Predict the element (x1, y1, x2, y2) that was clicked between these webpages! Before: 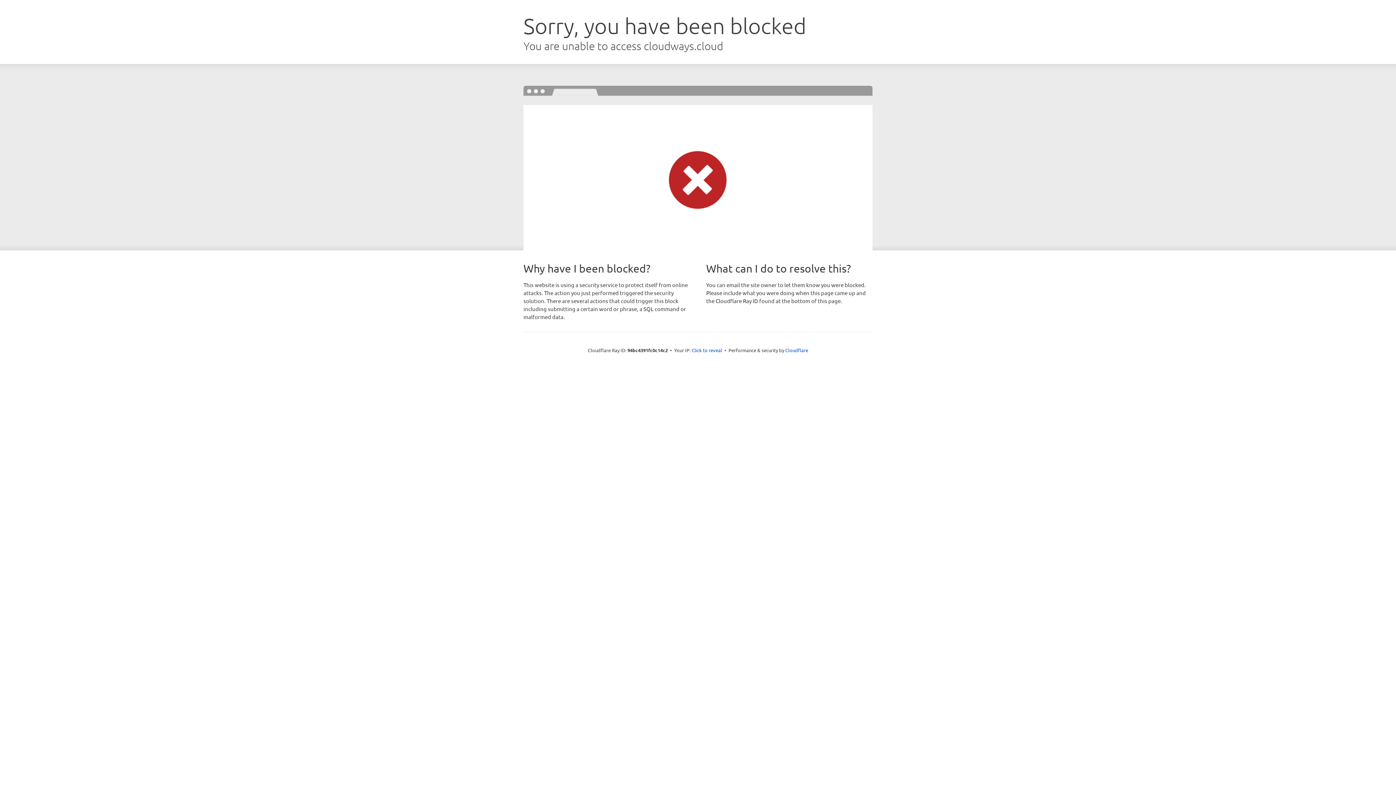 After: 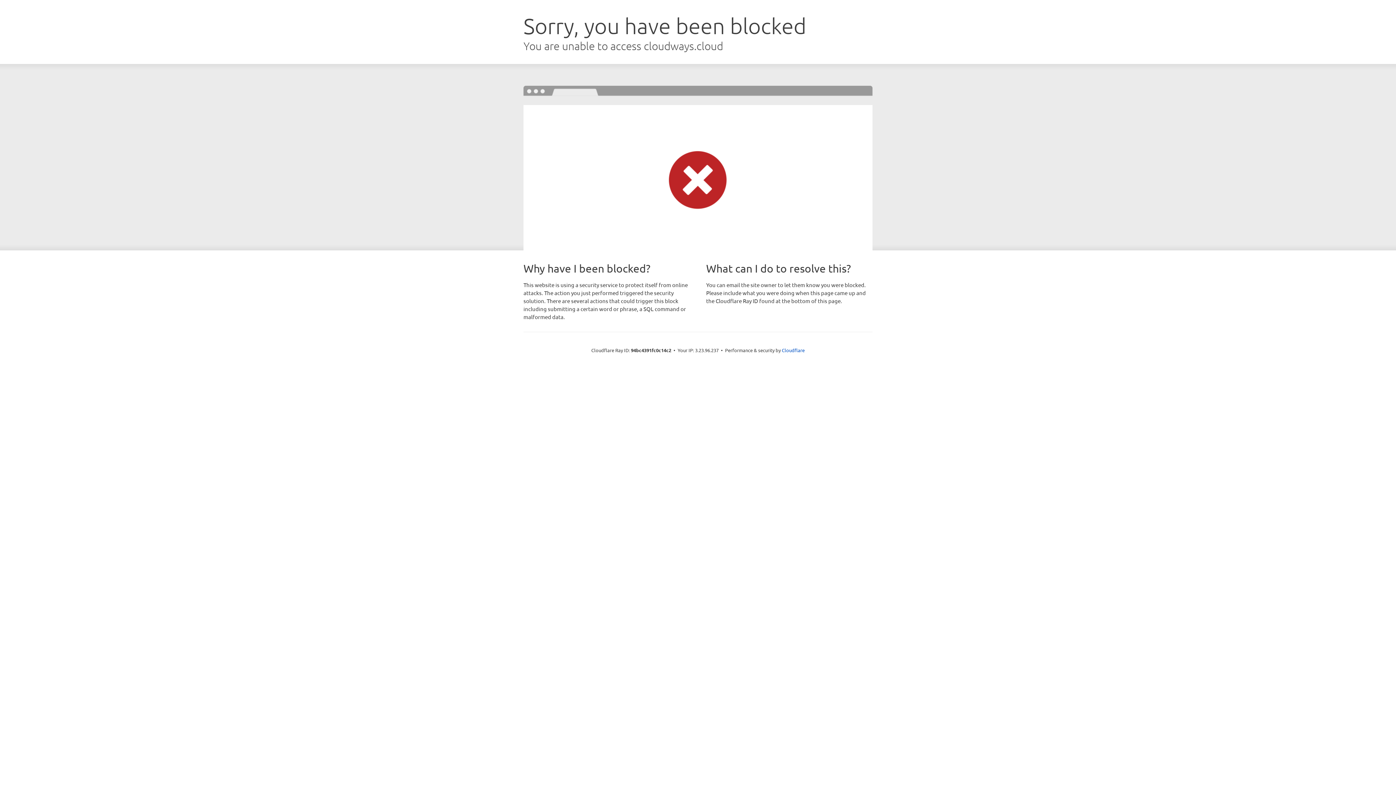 Action: bbox: (691, 346, 722, 353) label: Click to reveal